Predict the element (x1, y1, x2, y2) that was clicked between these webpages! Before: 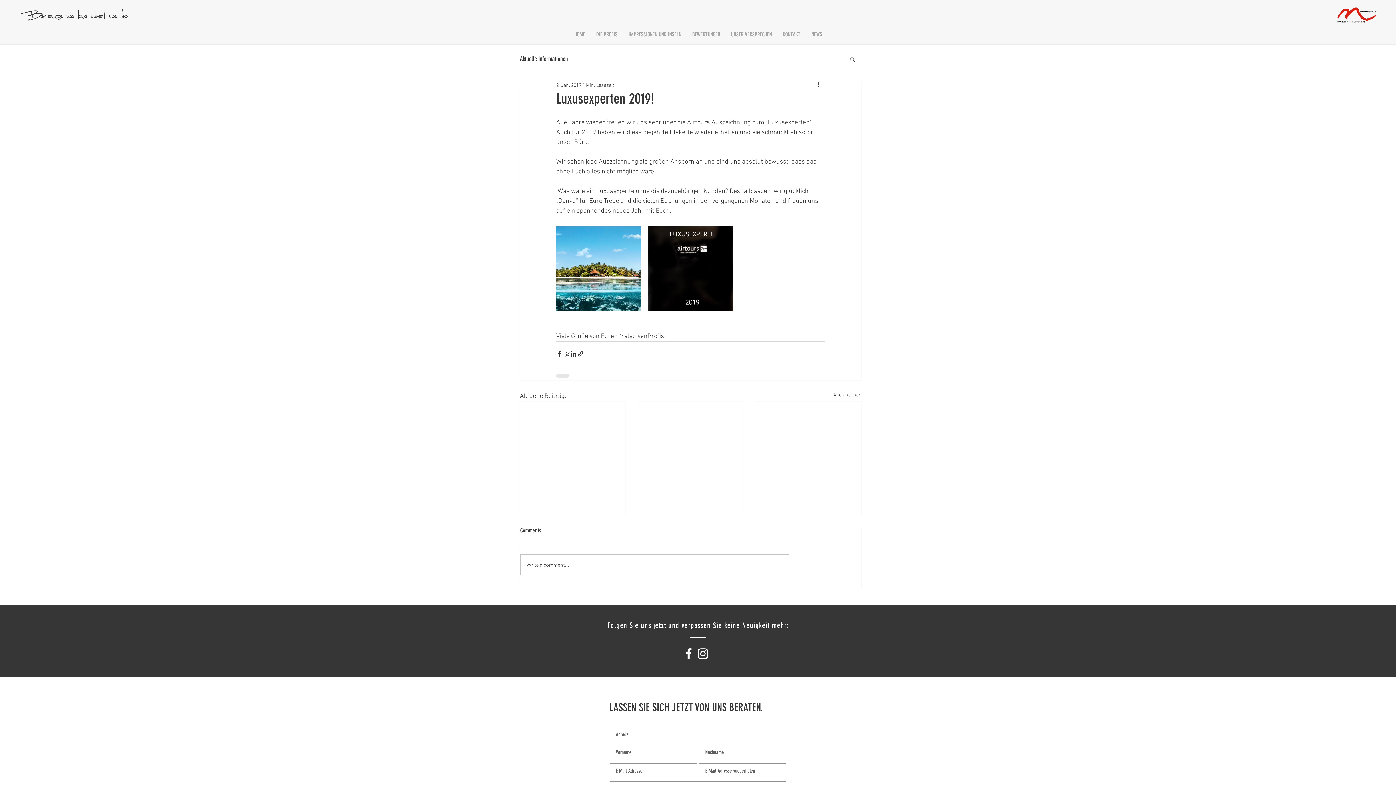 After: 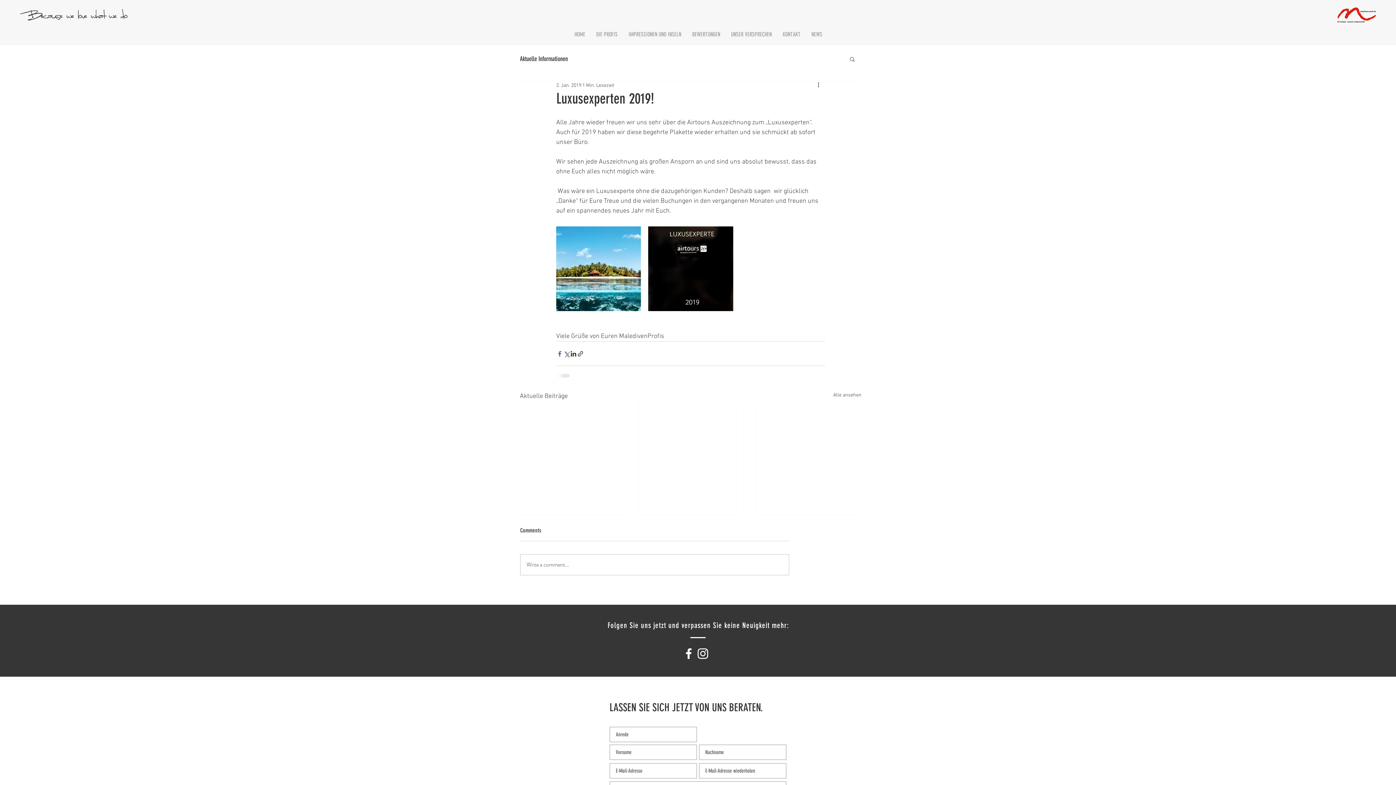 Action: bbox: (556, 350, 563, 357) label: Über Facebook teilen